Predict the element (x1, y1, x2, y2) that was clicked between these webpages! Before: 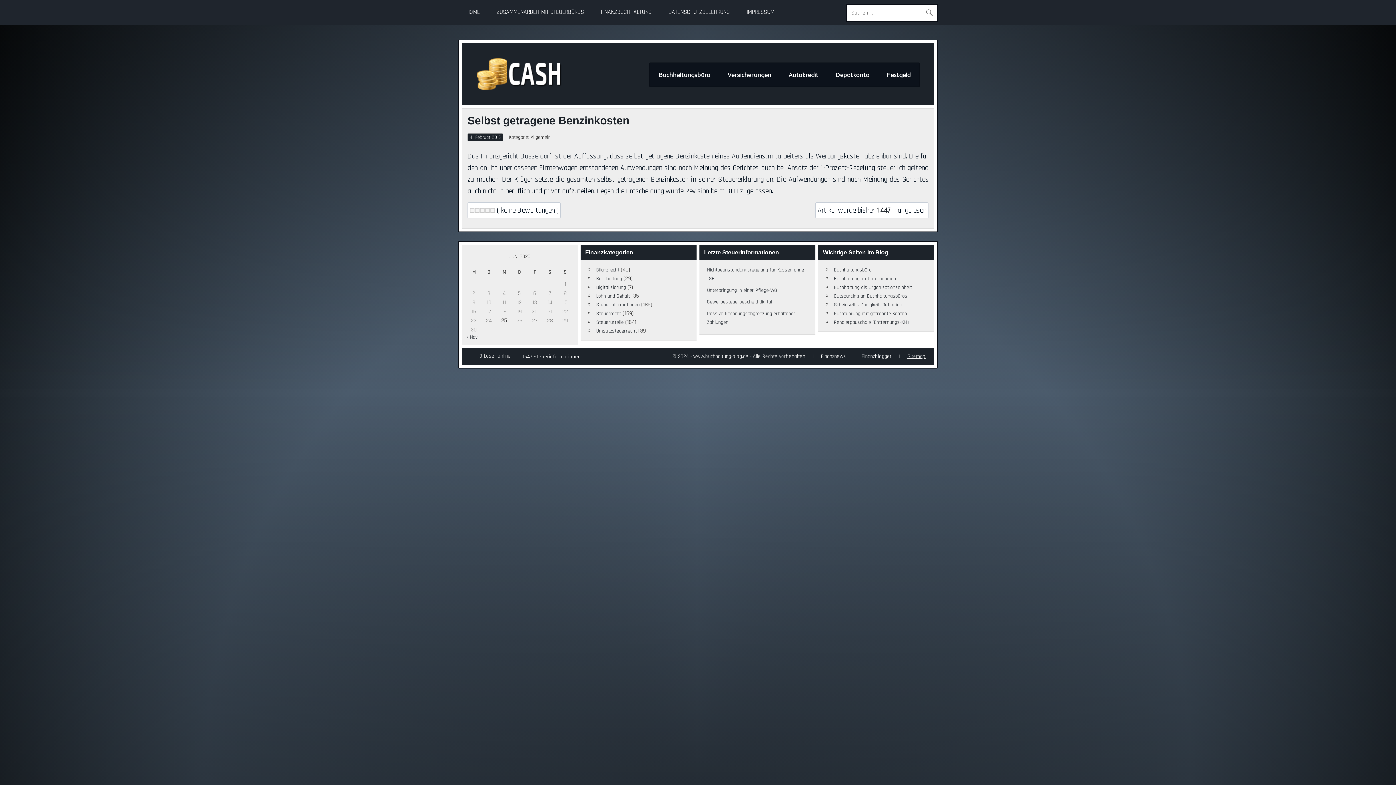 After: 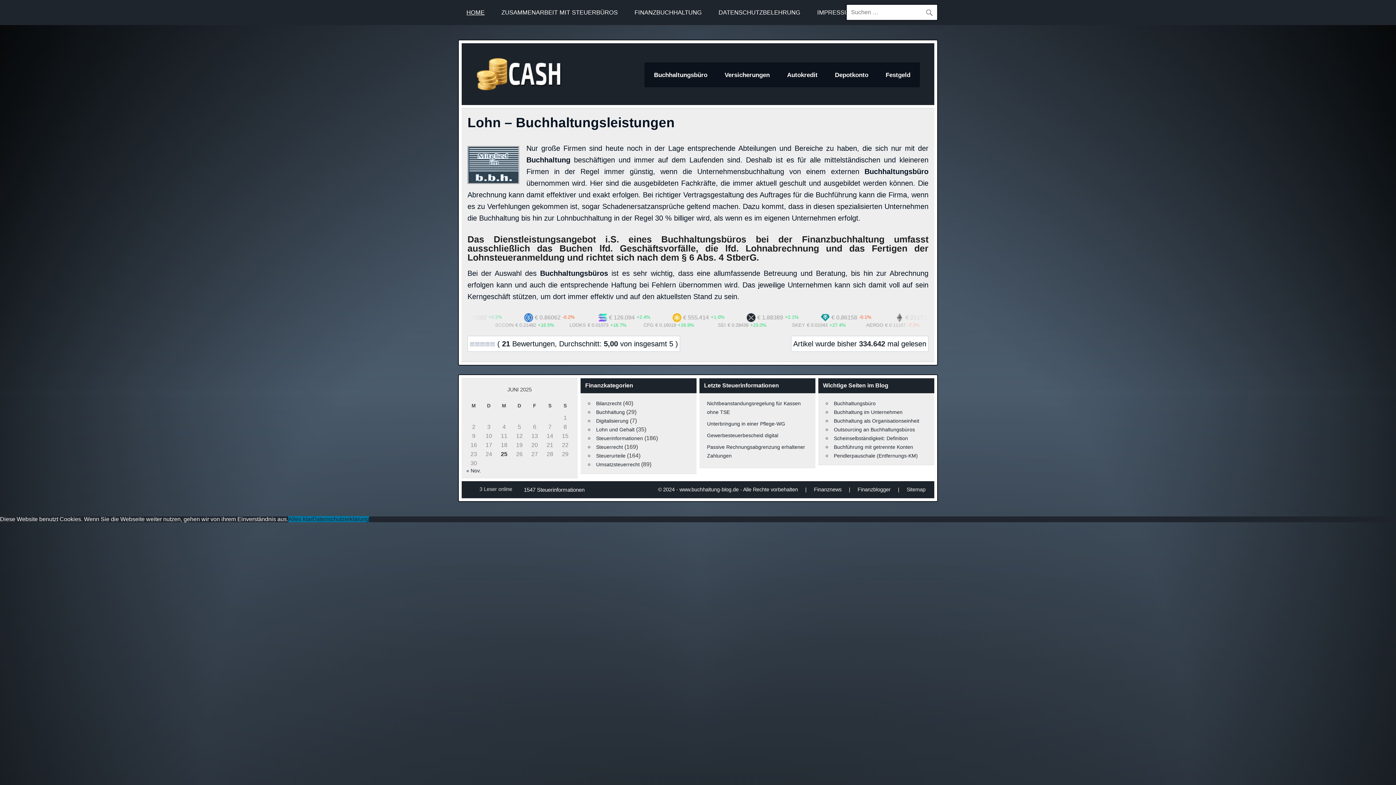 Action: bbox: (476, 56, 572, 64)